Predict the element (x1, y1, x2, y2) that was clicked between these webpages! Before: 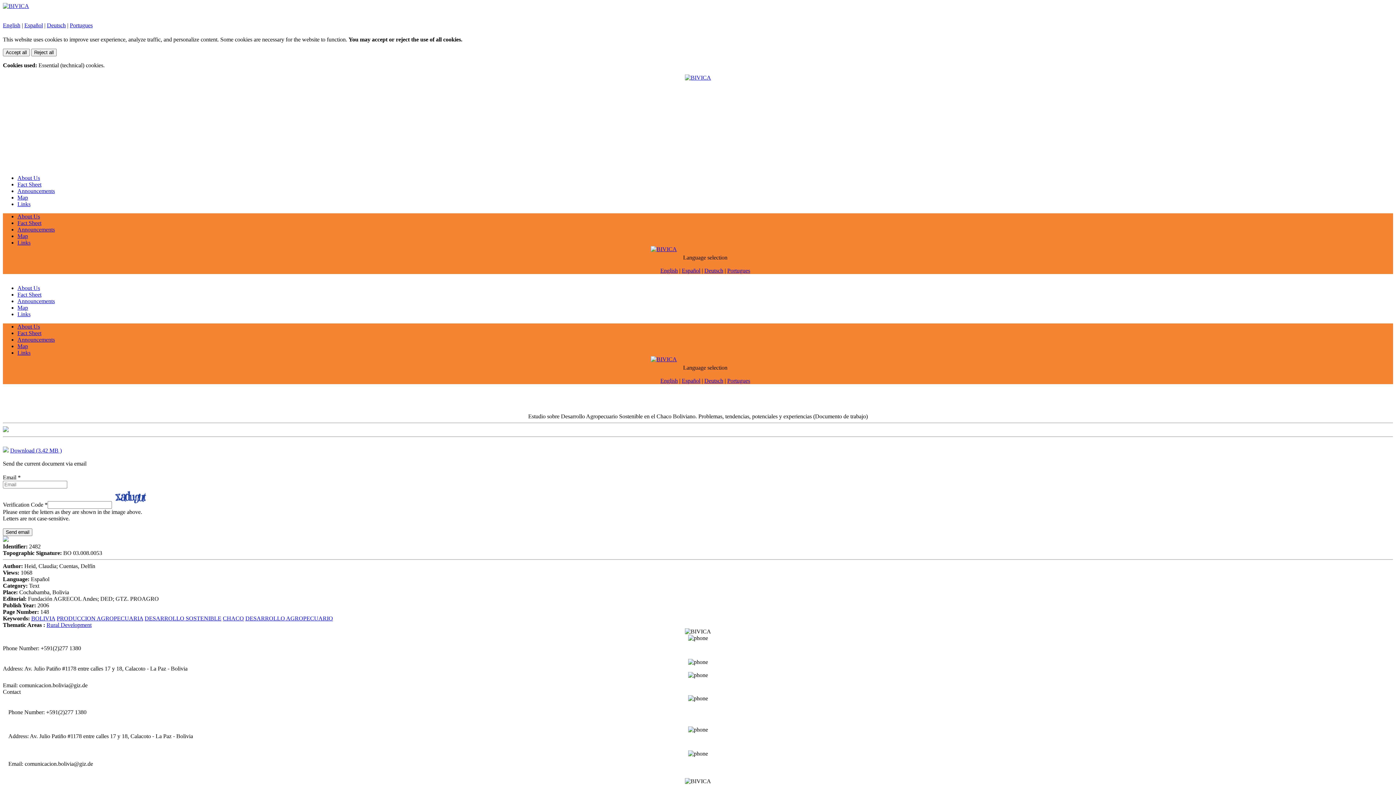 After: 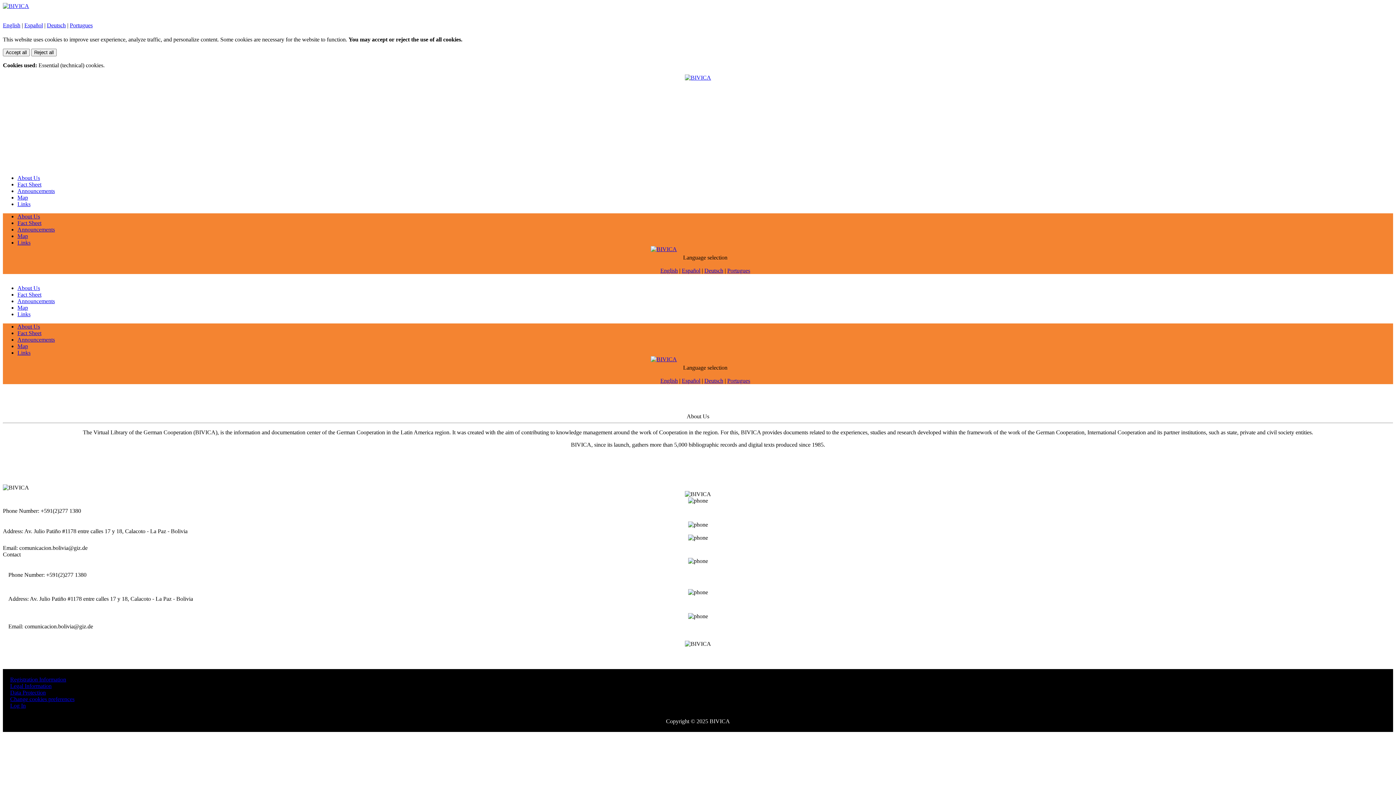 Action: label: About Us bbox: (17, 174, 40, 181)